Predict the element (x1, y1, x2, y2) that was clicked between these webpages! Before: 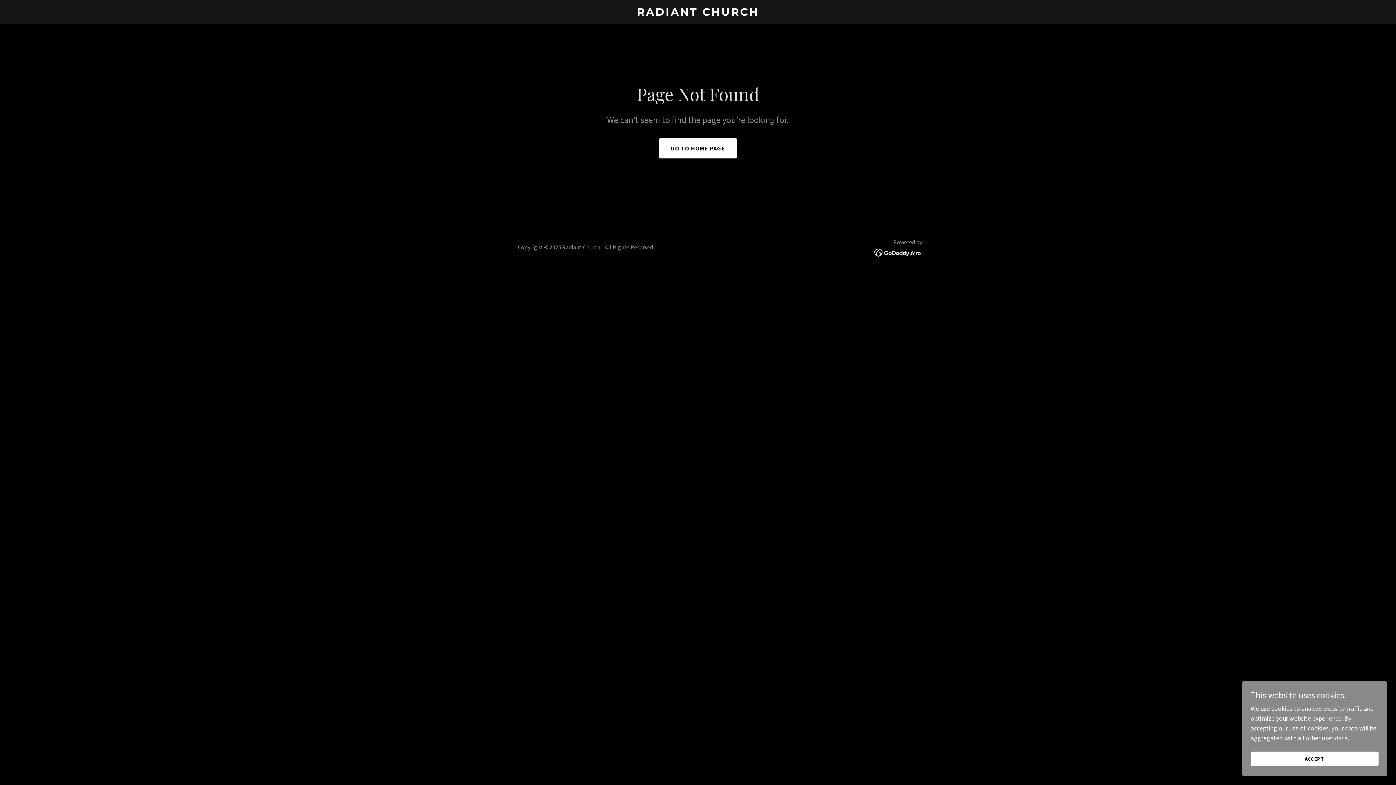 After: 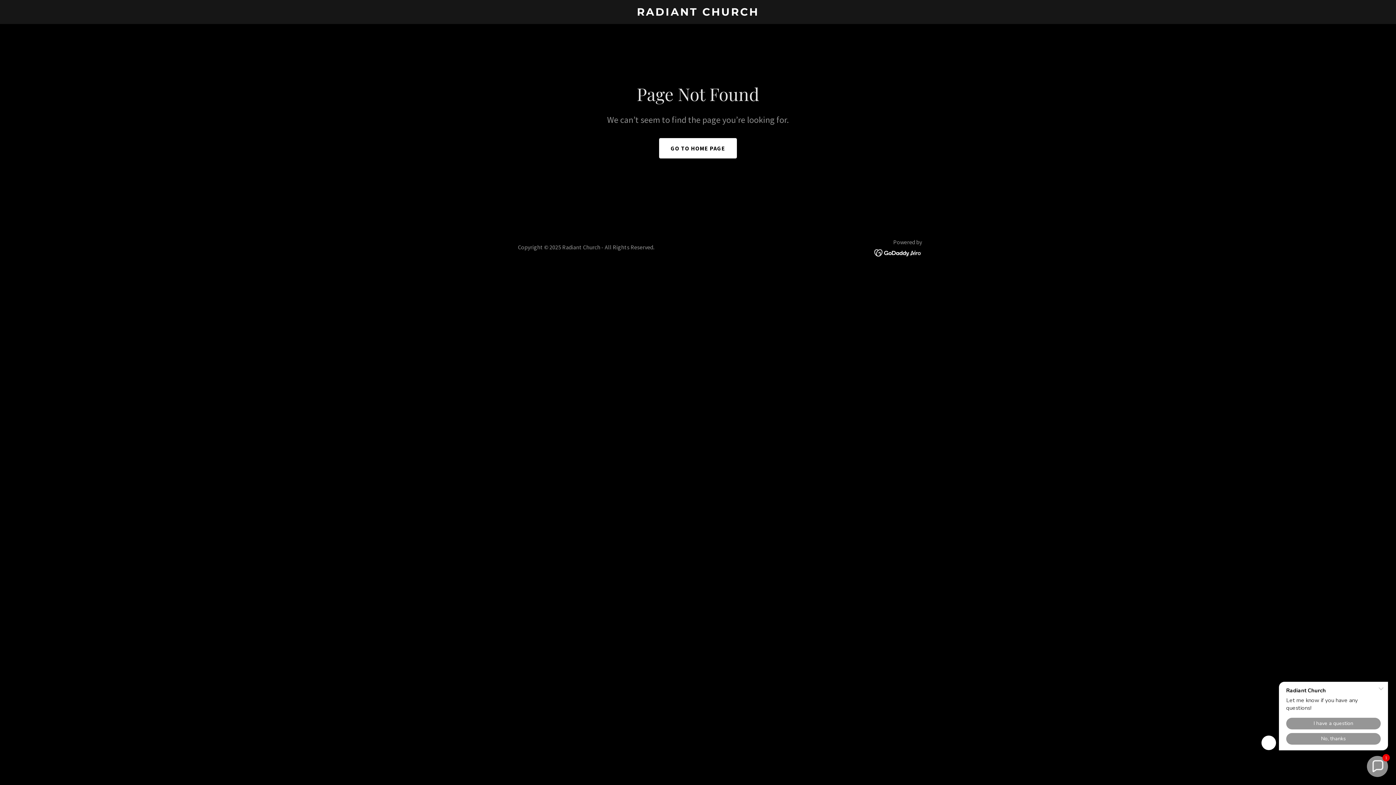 Action: bbox: (1250, 752, 1378, 766) label: ACCEPT